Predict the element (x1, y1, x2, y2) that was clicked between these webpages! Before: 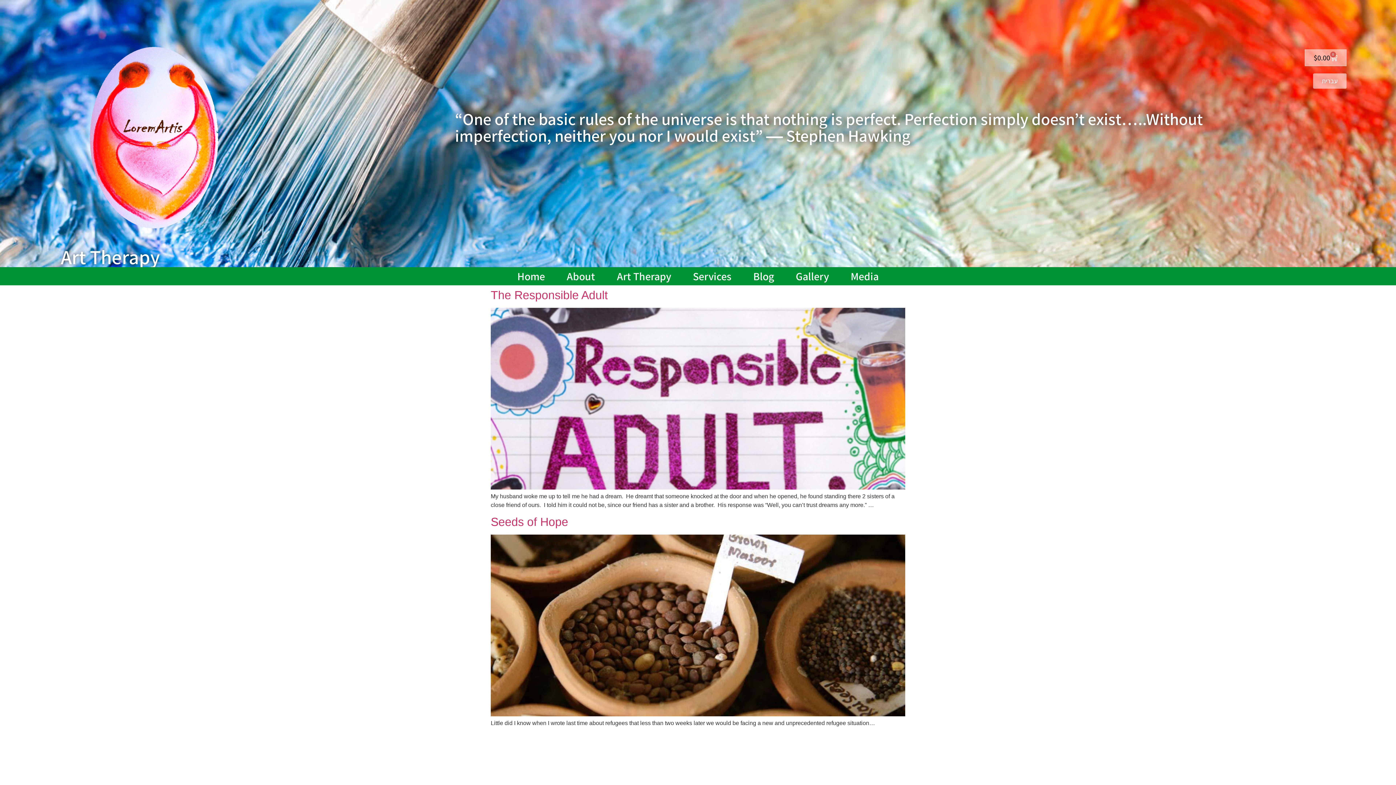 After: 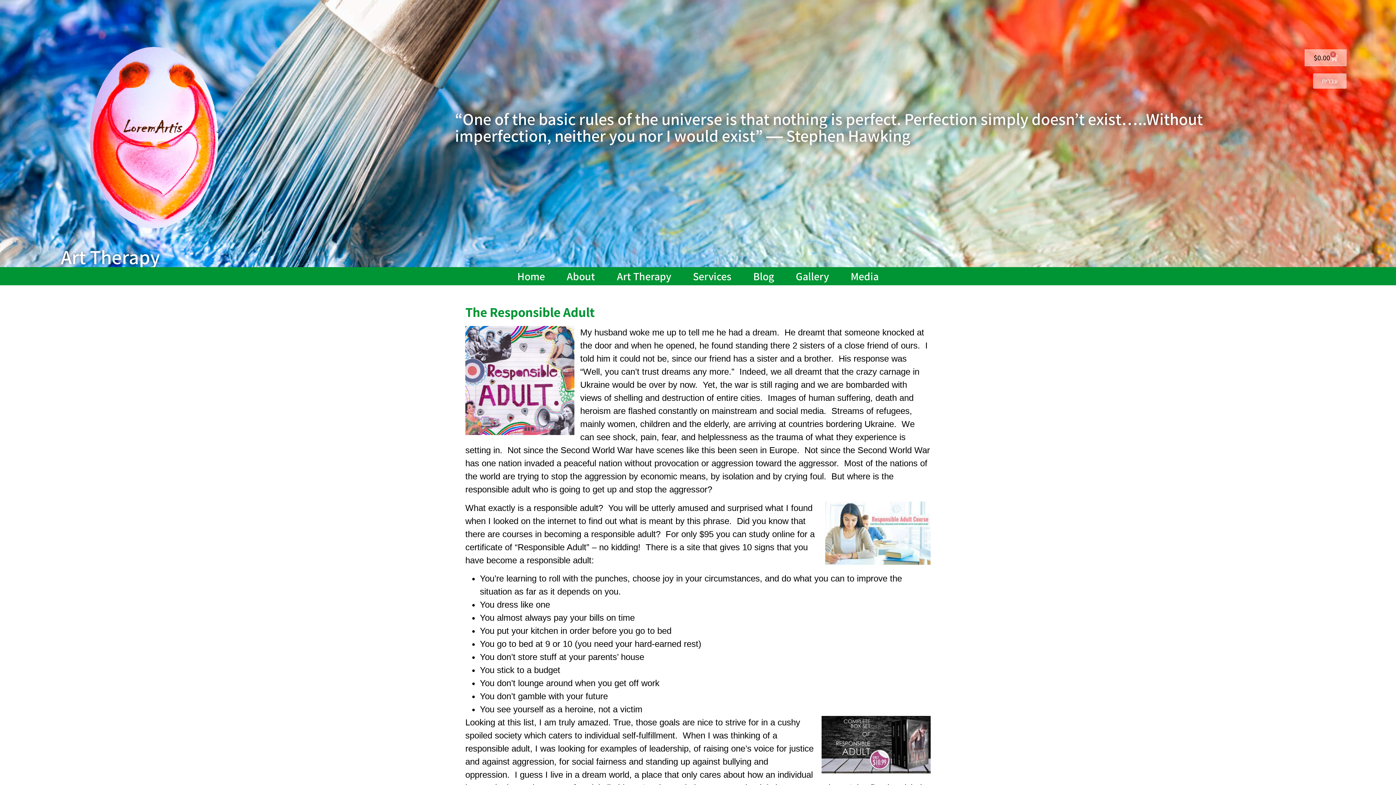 Action: bbox: (490, 484, 905, 491)